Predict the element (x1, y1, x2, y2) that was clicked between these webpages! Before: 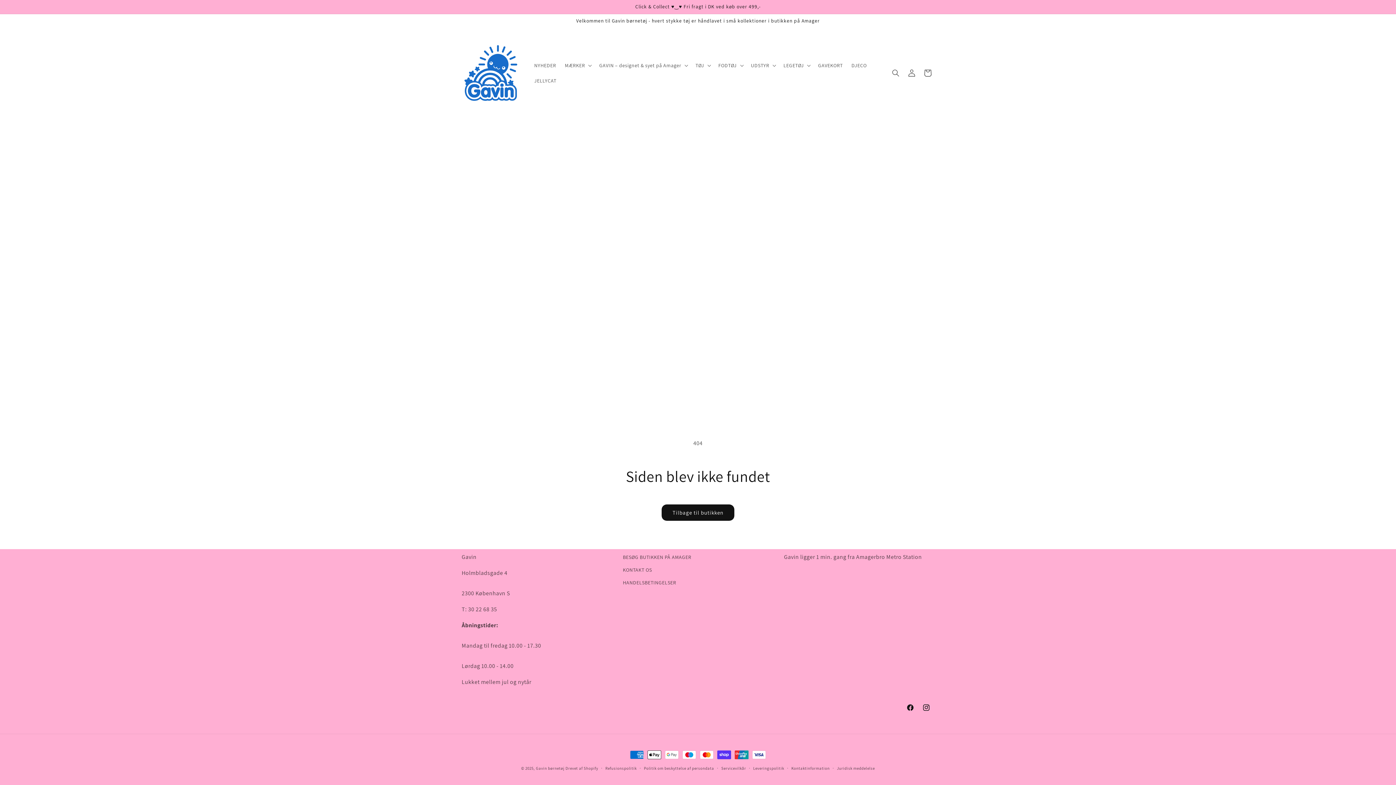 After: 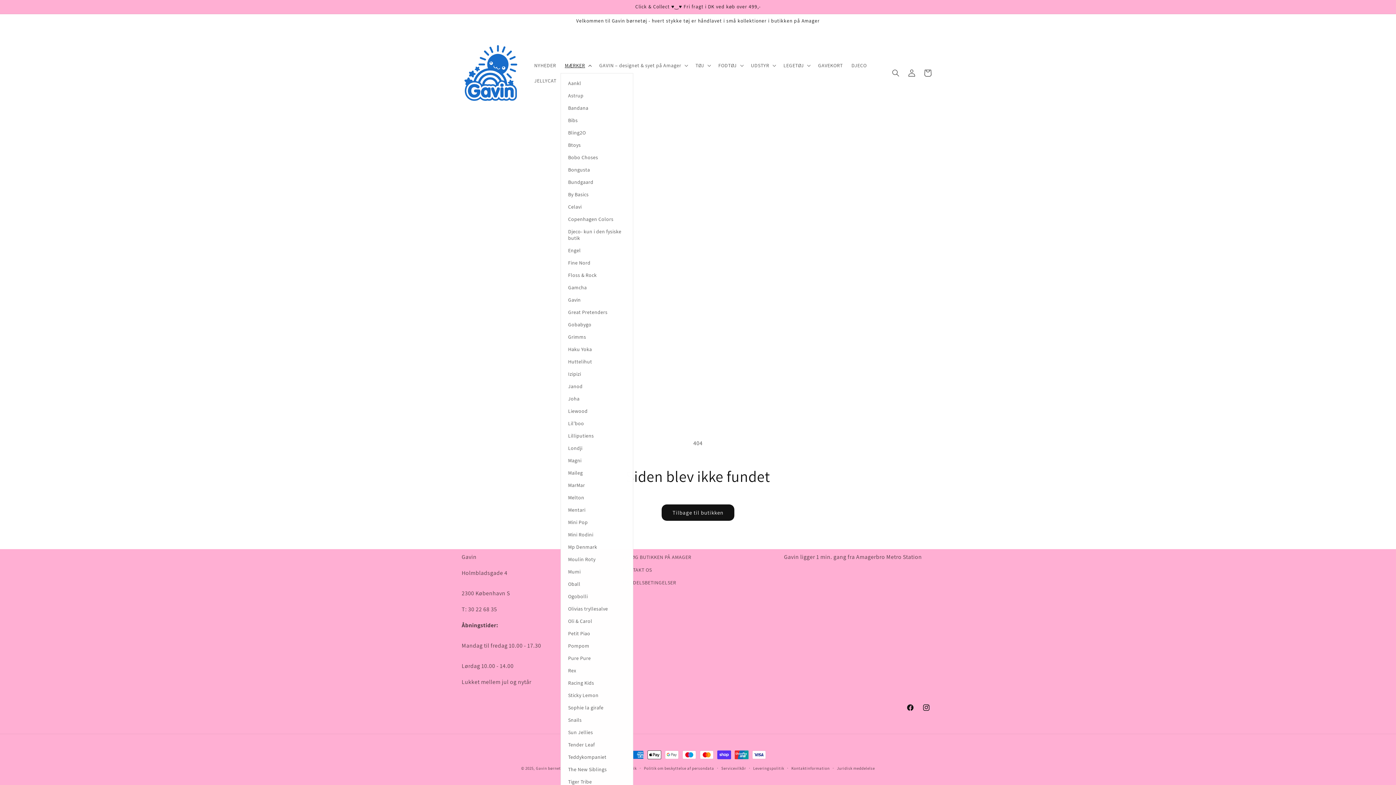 Action: label: MÆRKER bbox: (560, 57, 595, 72)